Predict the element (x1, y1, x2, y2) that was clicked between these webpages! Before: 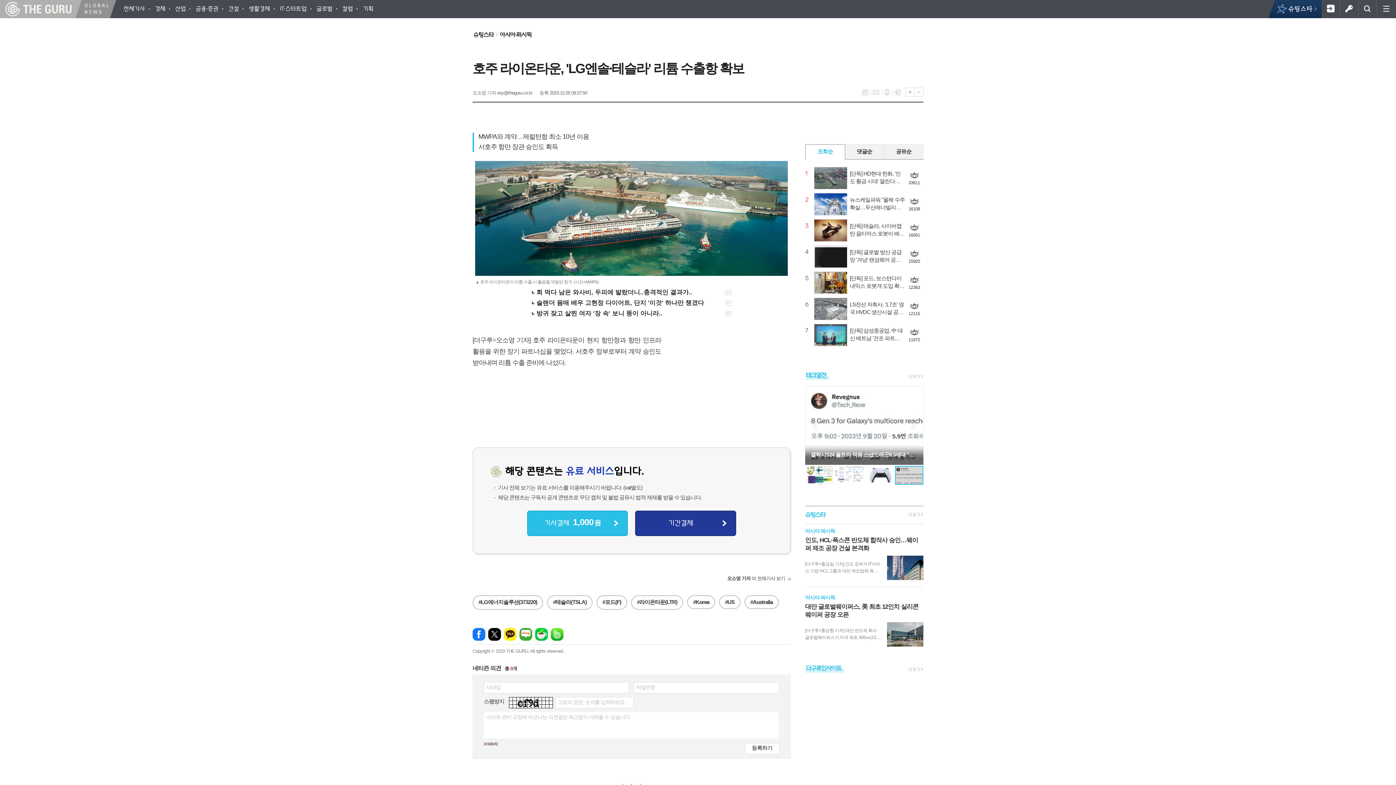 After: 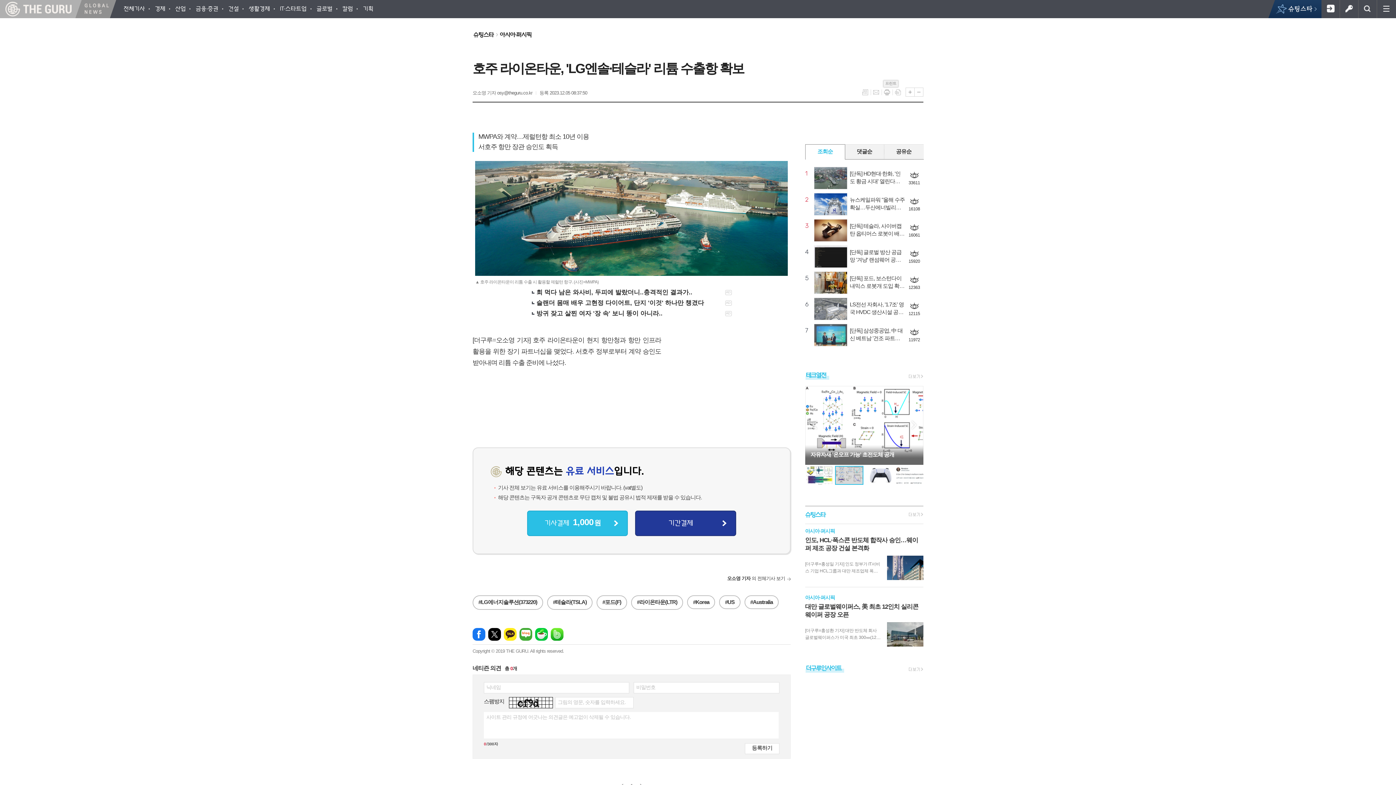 Action: bbox: (883, 88, 890, 96) label: 프린트